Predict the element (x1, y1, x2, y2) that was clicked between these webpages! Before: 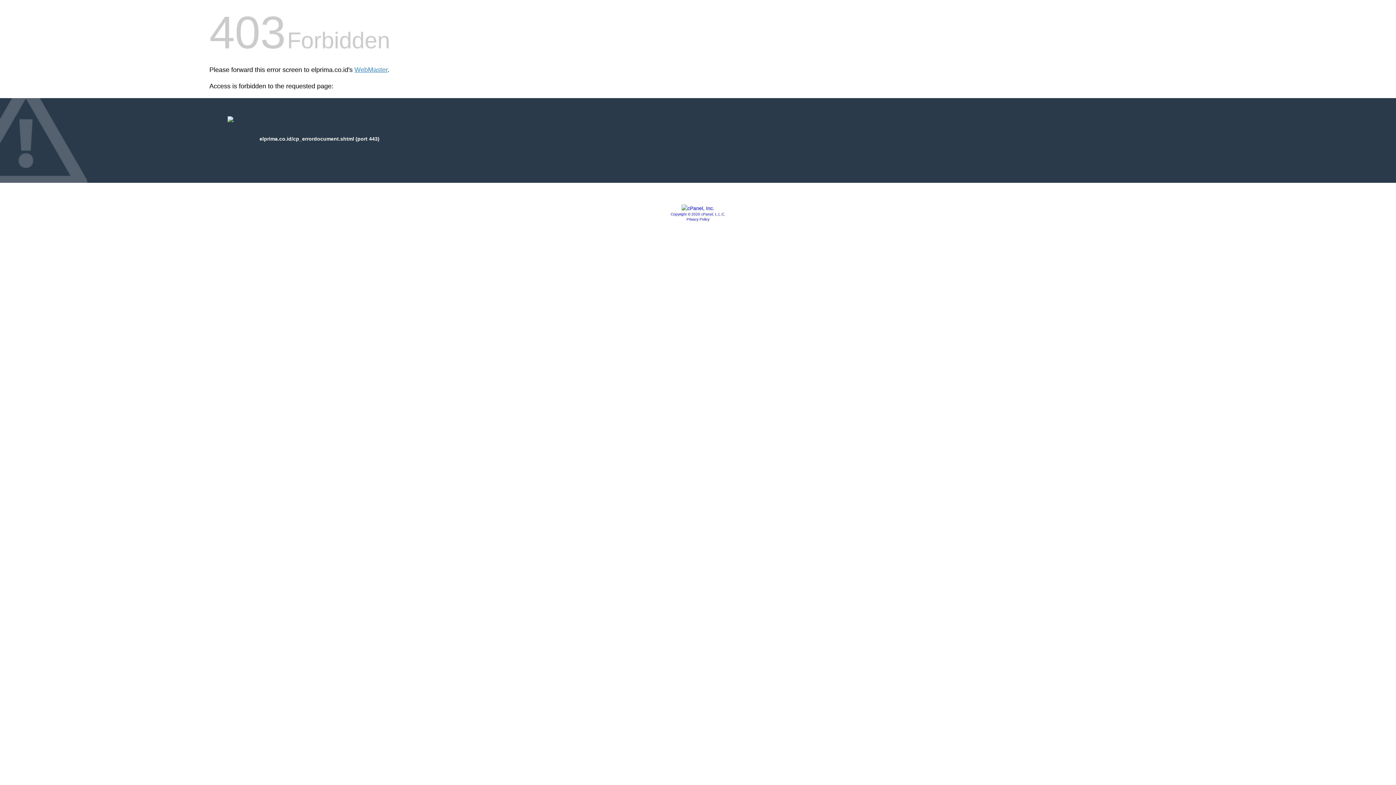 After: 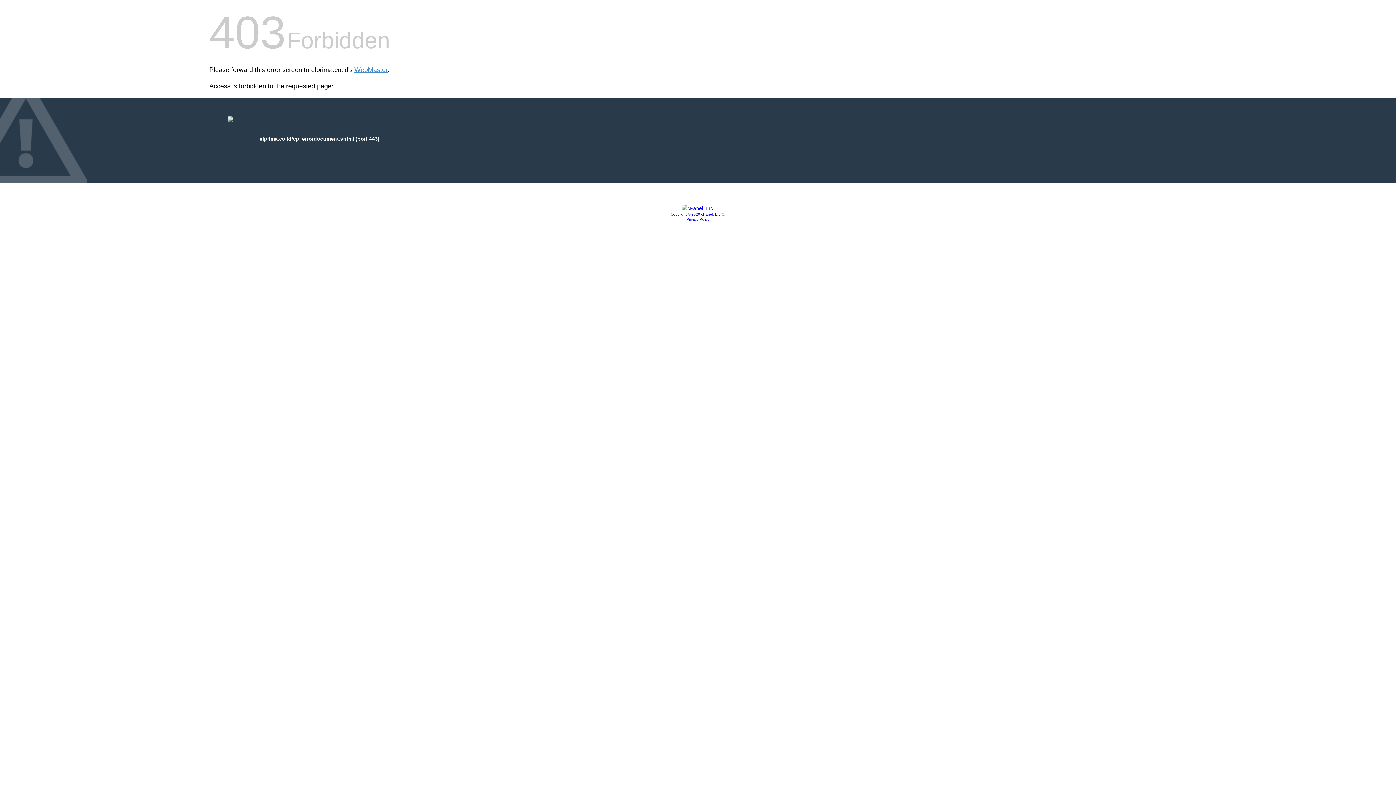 Action: bbox: (681, 205, 714, 211)